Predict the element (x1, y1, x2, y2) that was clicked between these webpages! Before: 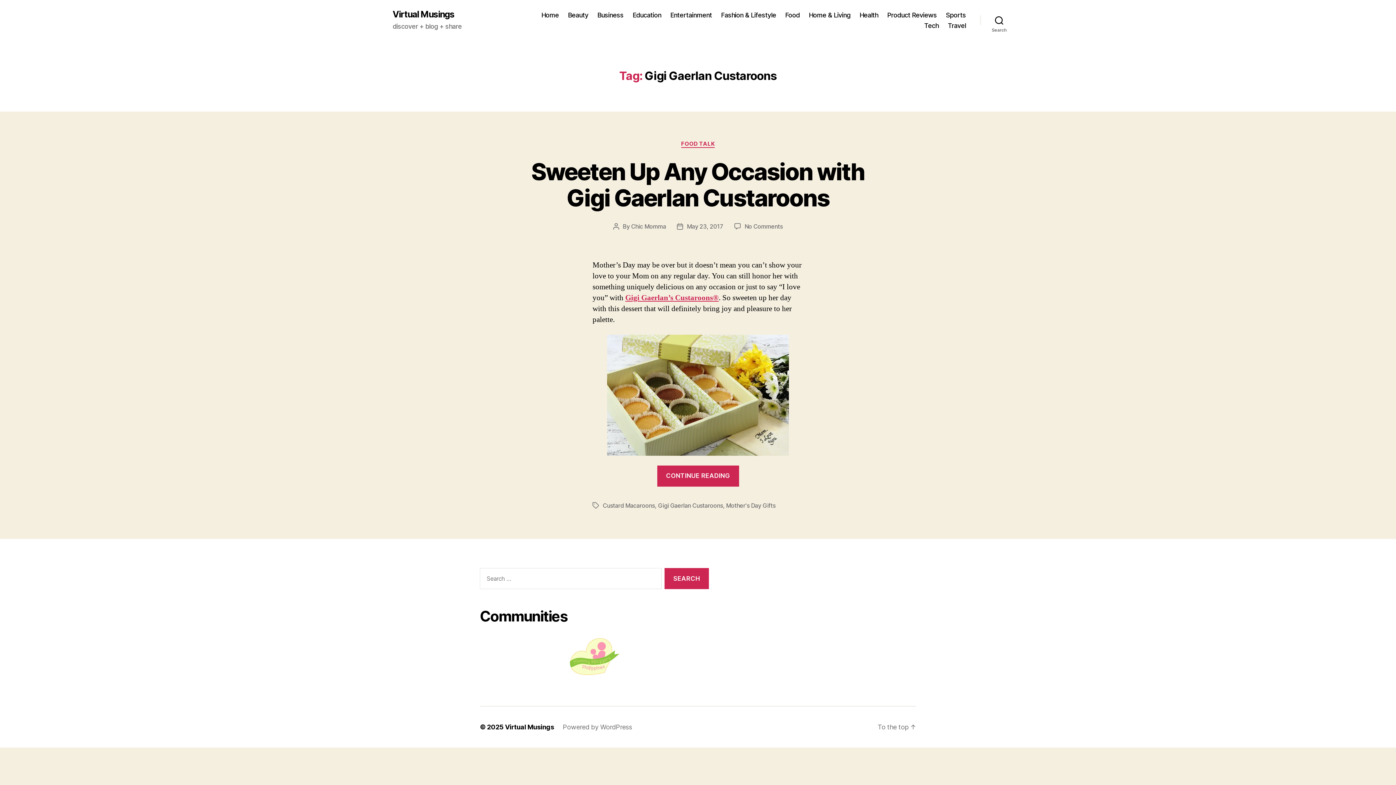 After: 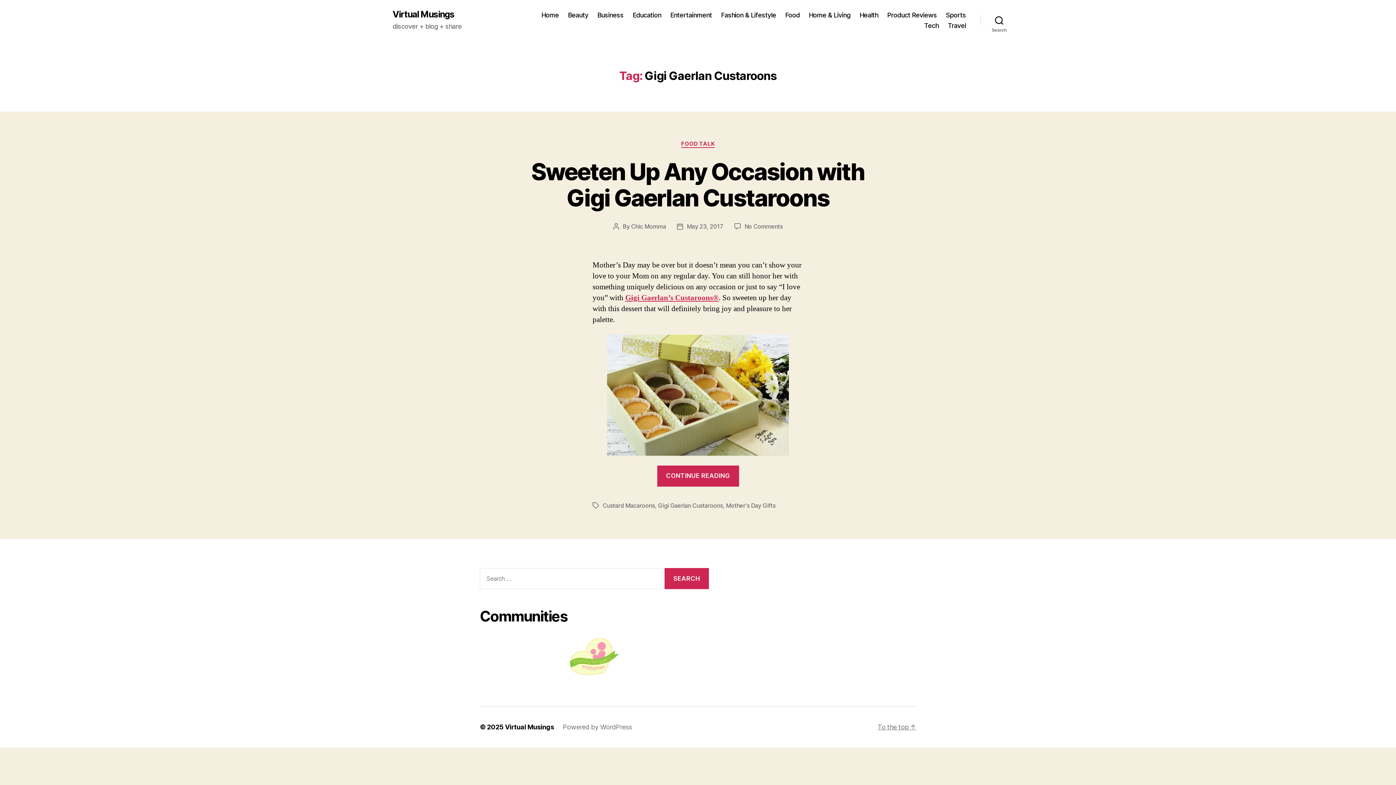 Action: label: To the top ↑ bbox: (877, 723, 916, 731)